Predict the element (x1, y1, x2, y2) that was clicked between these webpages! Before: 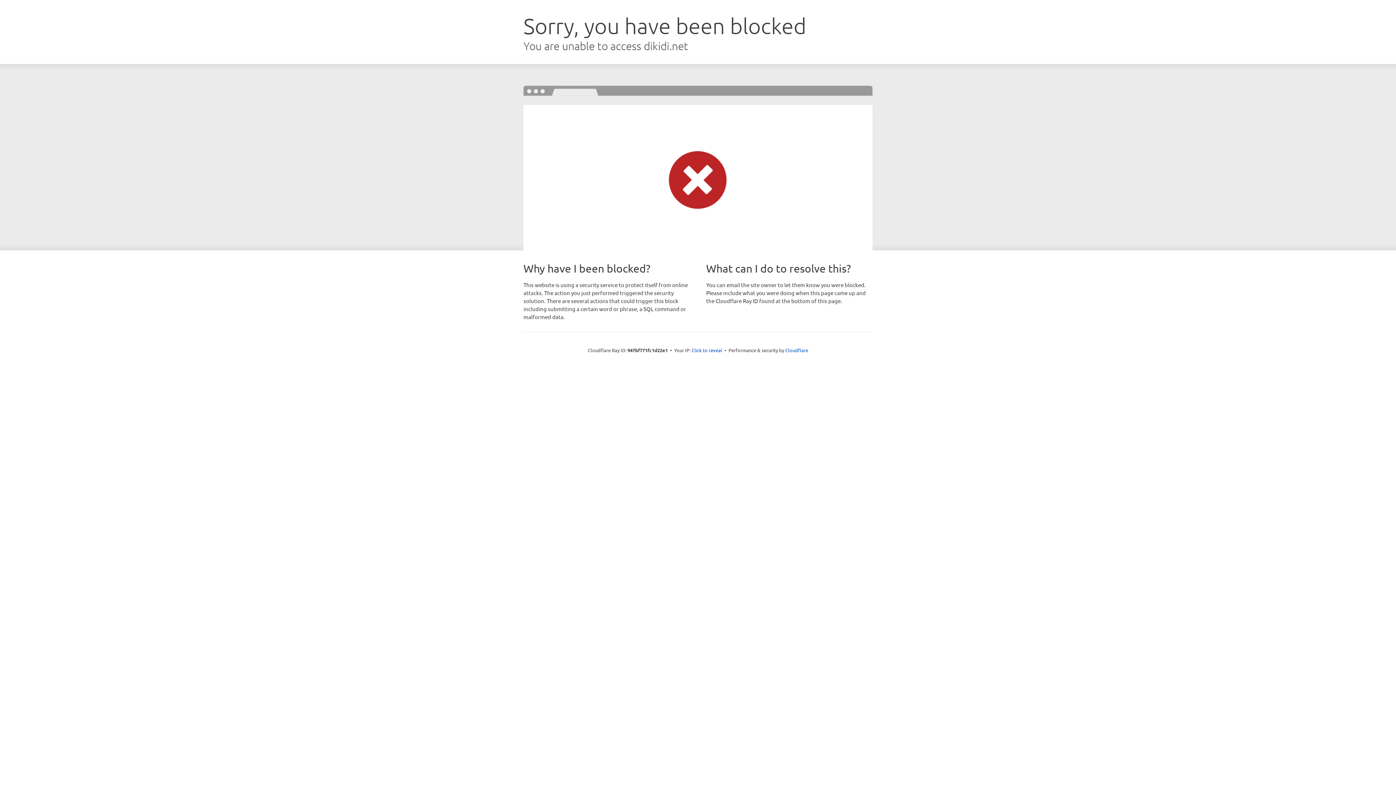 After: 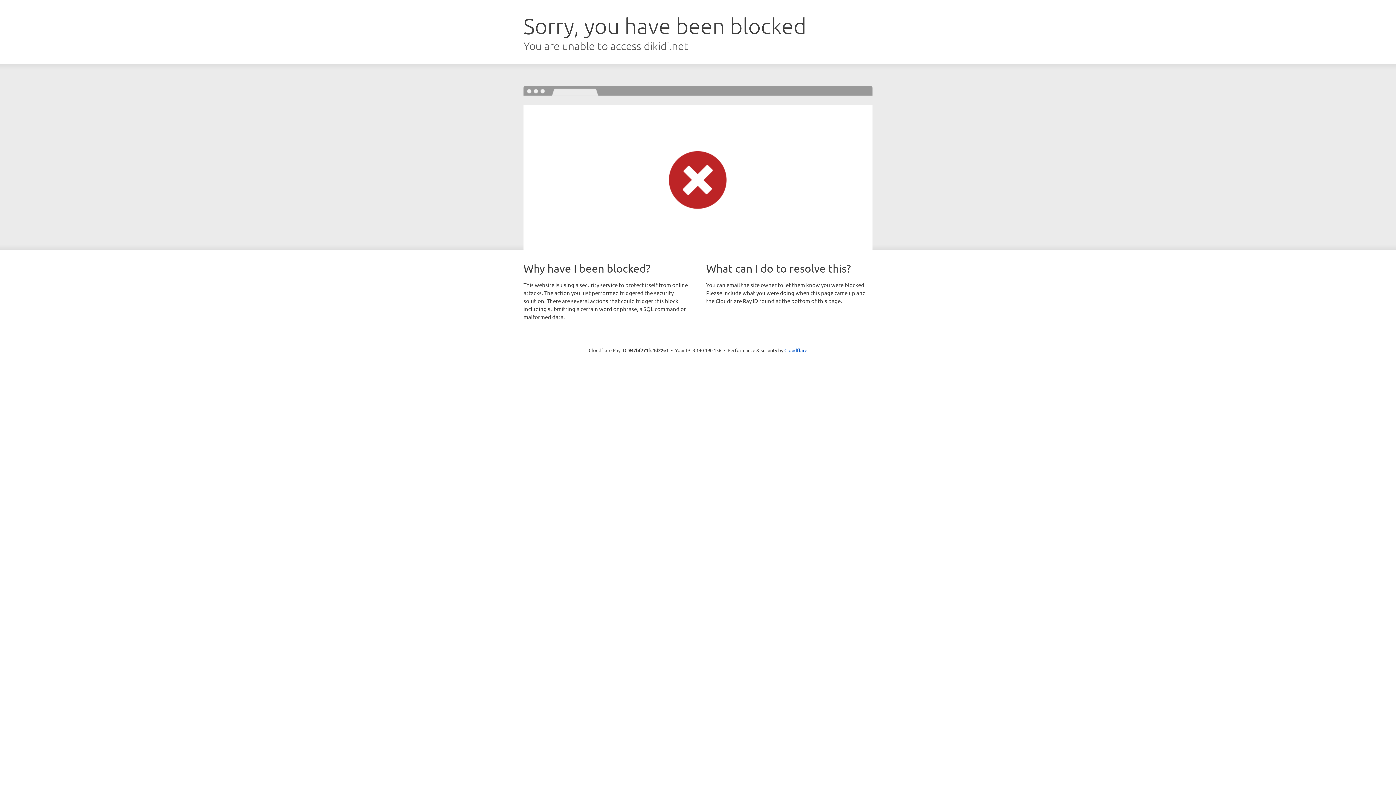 Action: label: Click to reveal bbox: (691, 346, 722, 353)